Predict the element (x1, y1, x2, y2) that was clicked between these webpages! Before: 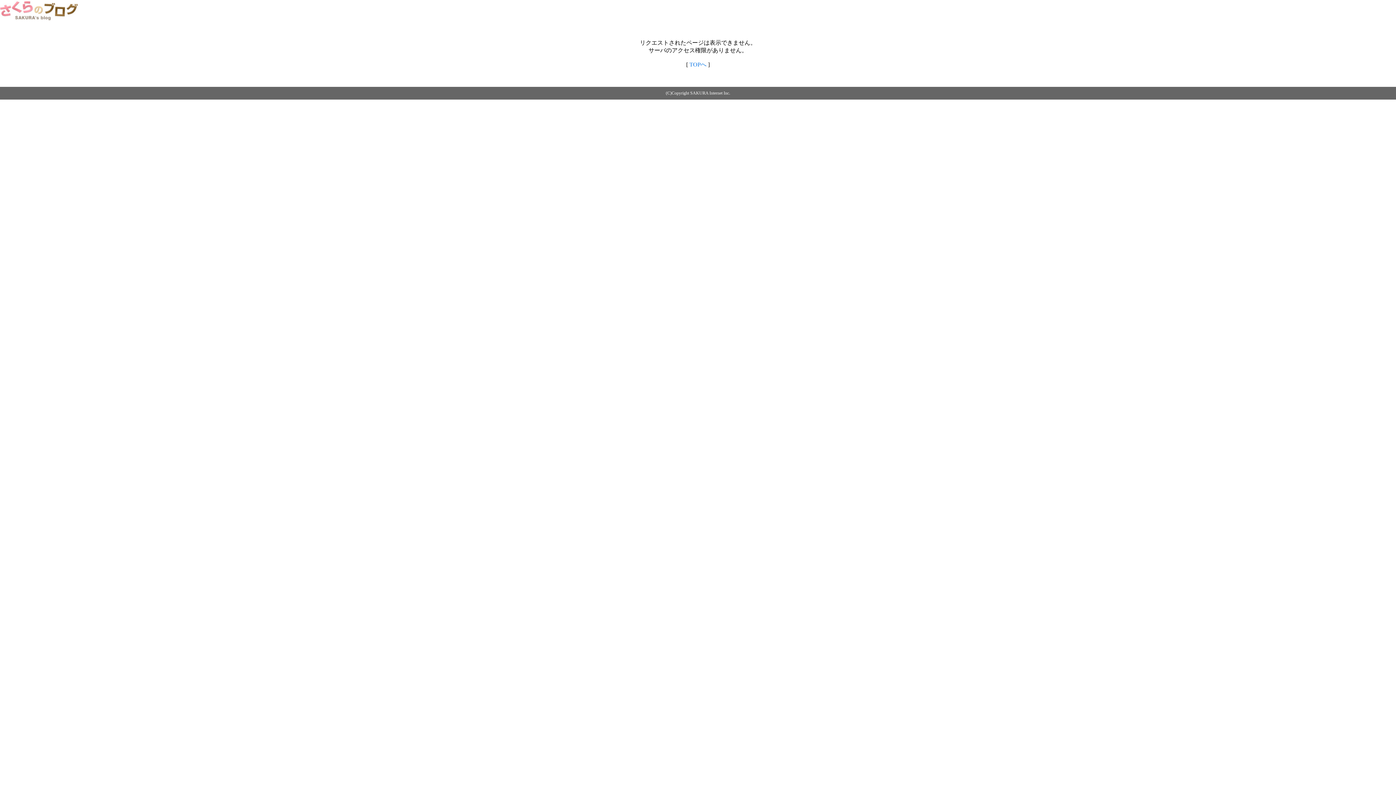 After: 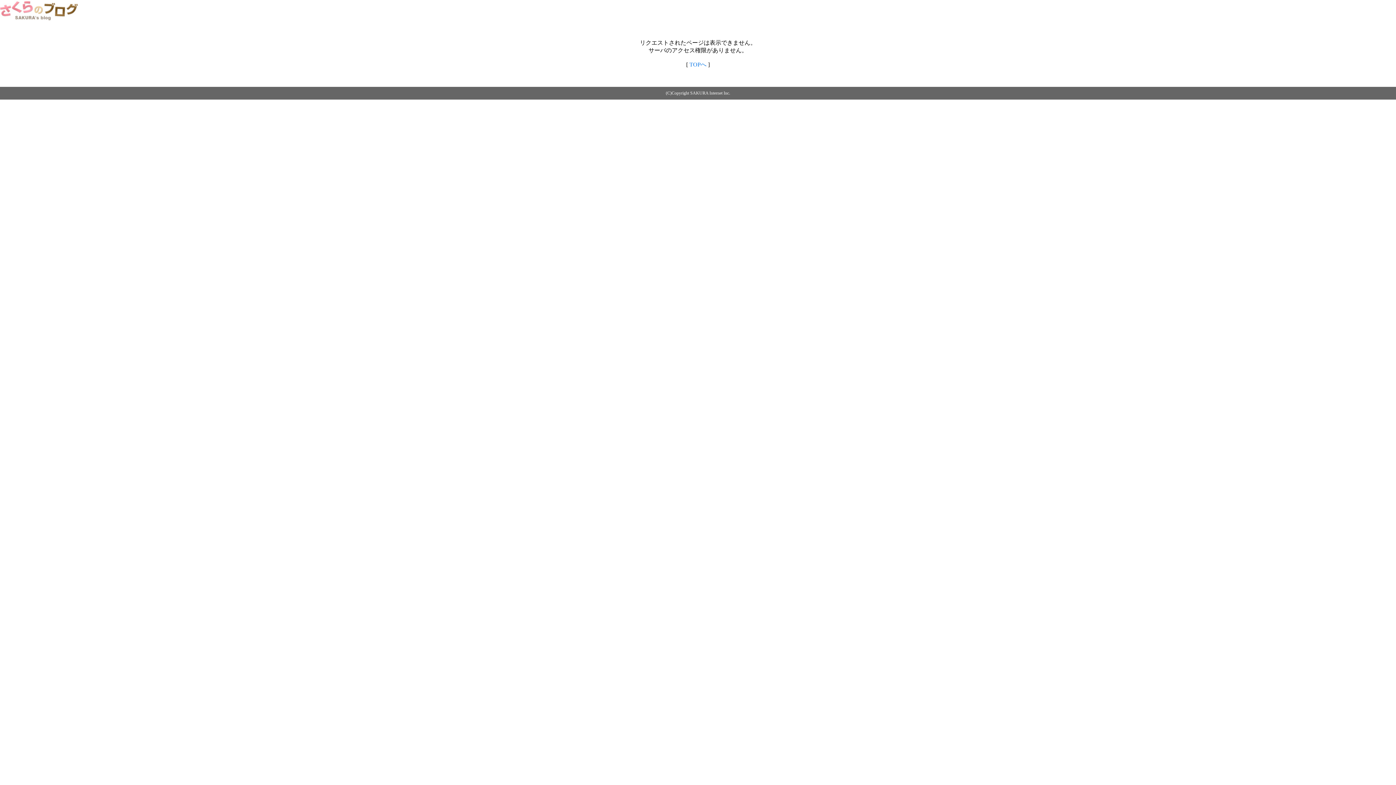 Action: bbox: (0, 14, 79, 20)